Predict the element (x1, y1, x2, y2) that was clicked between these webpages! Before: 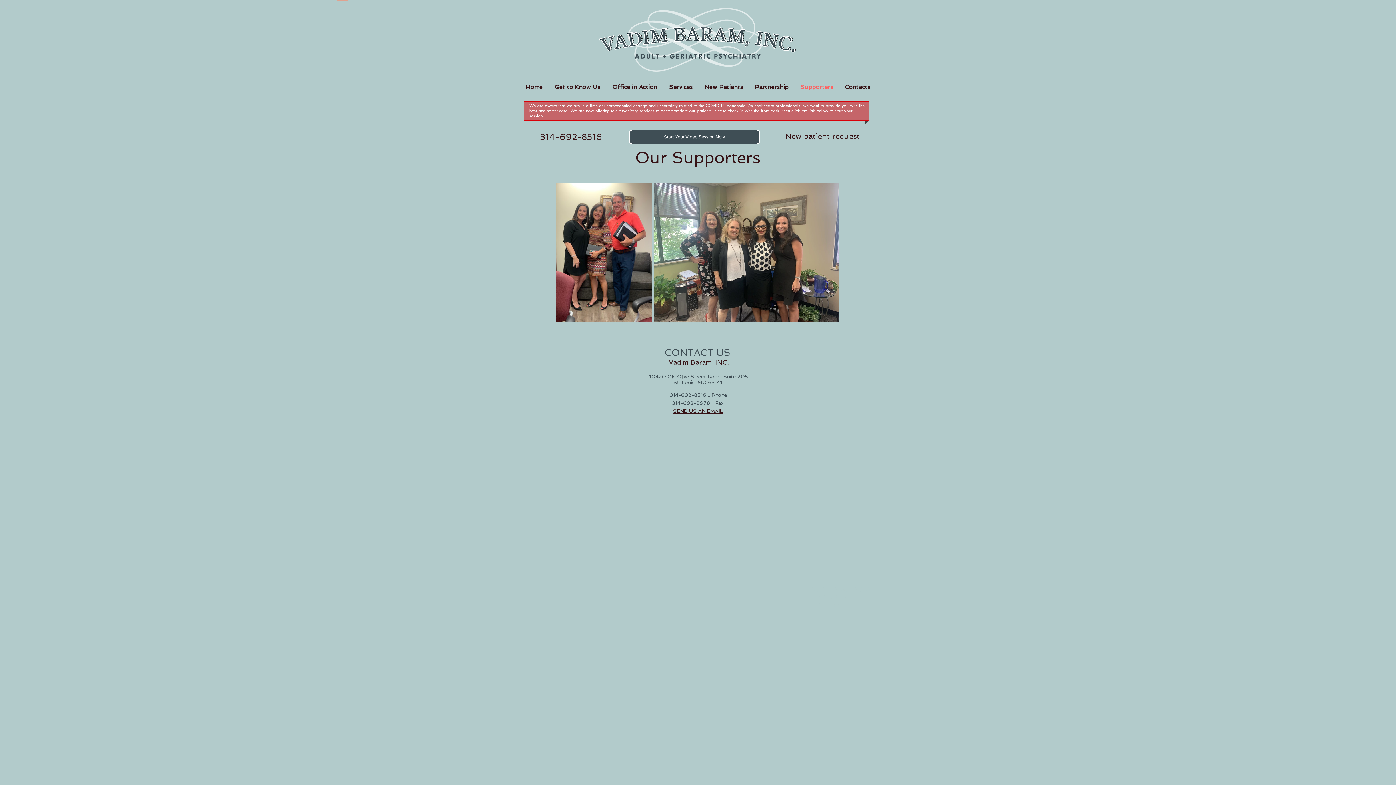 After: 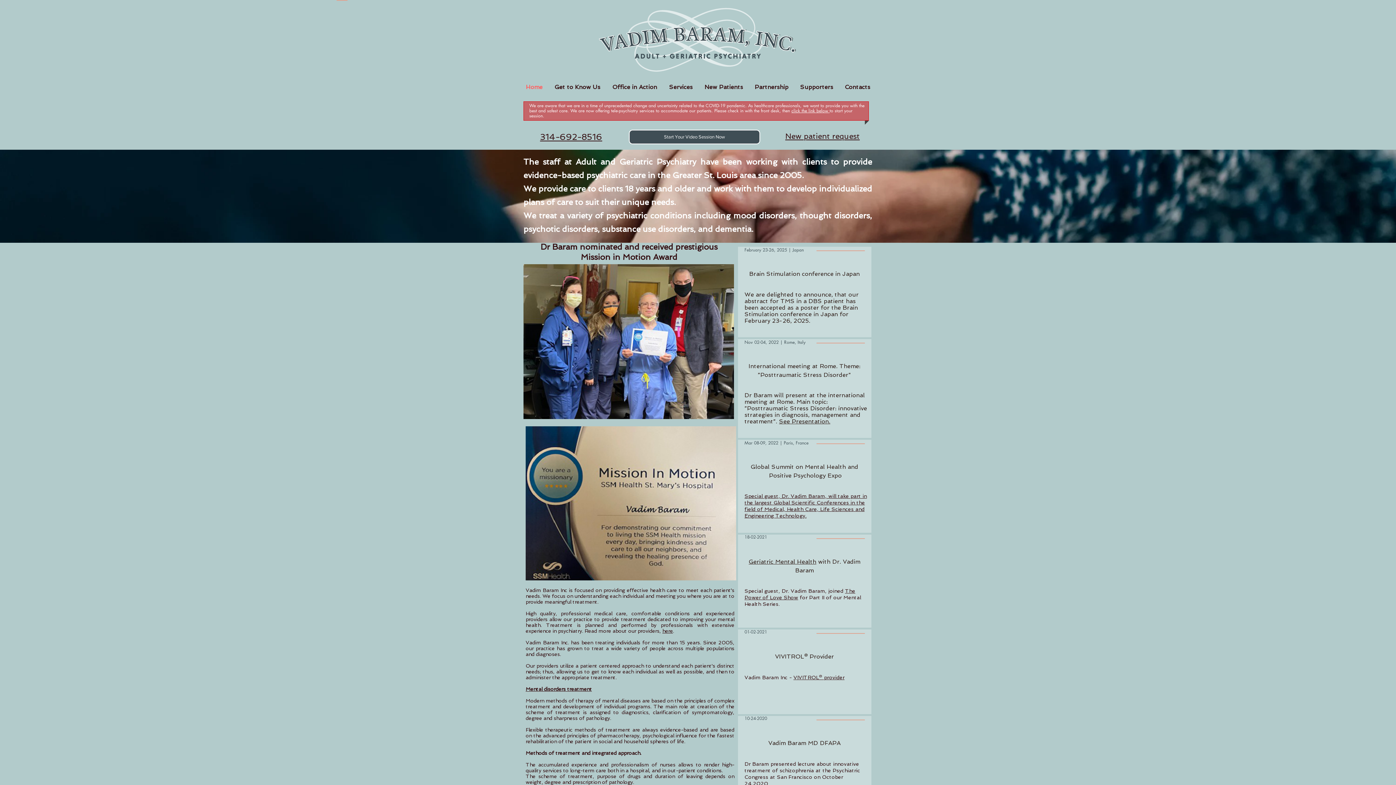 Action: bbox: (520, 80, 548, 93) label: Home